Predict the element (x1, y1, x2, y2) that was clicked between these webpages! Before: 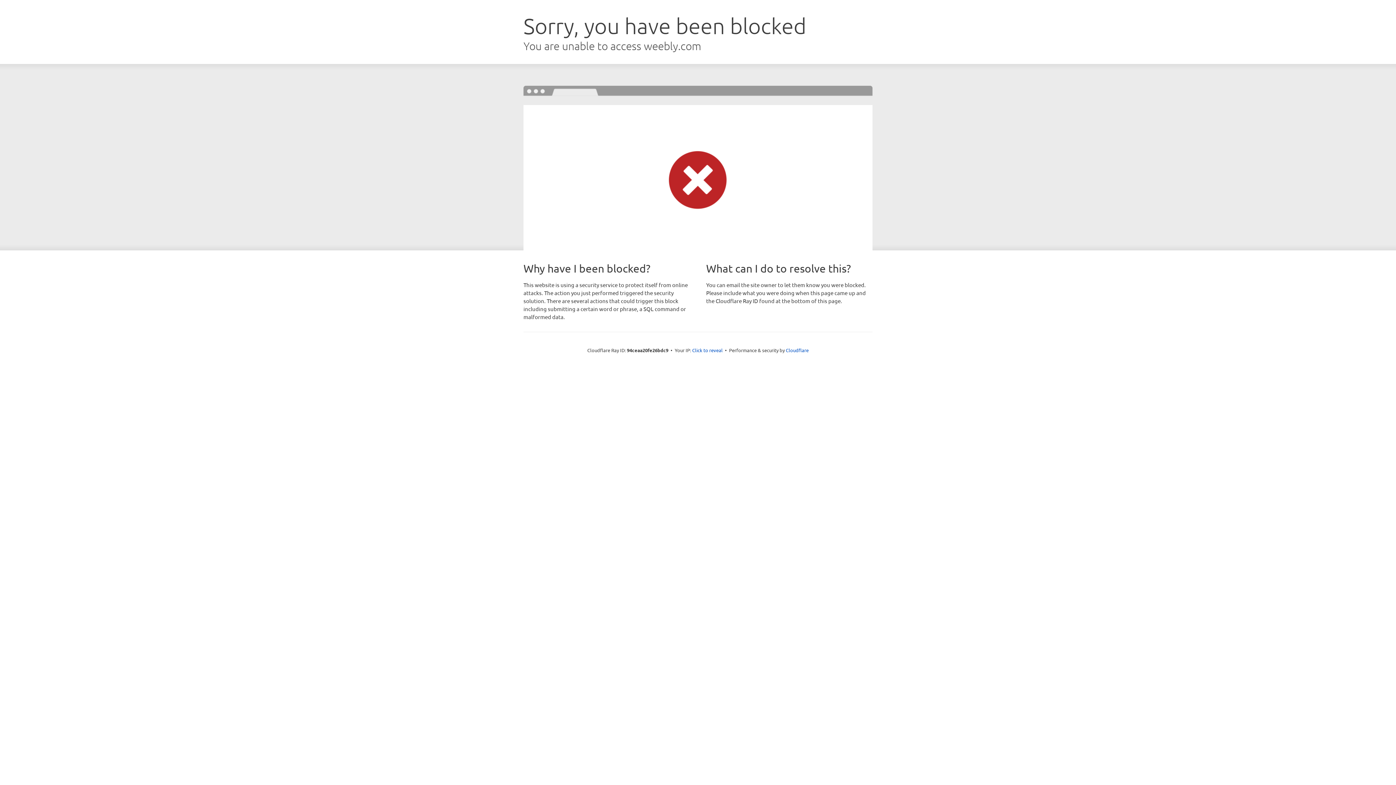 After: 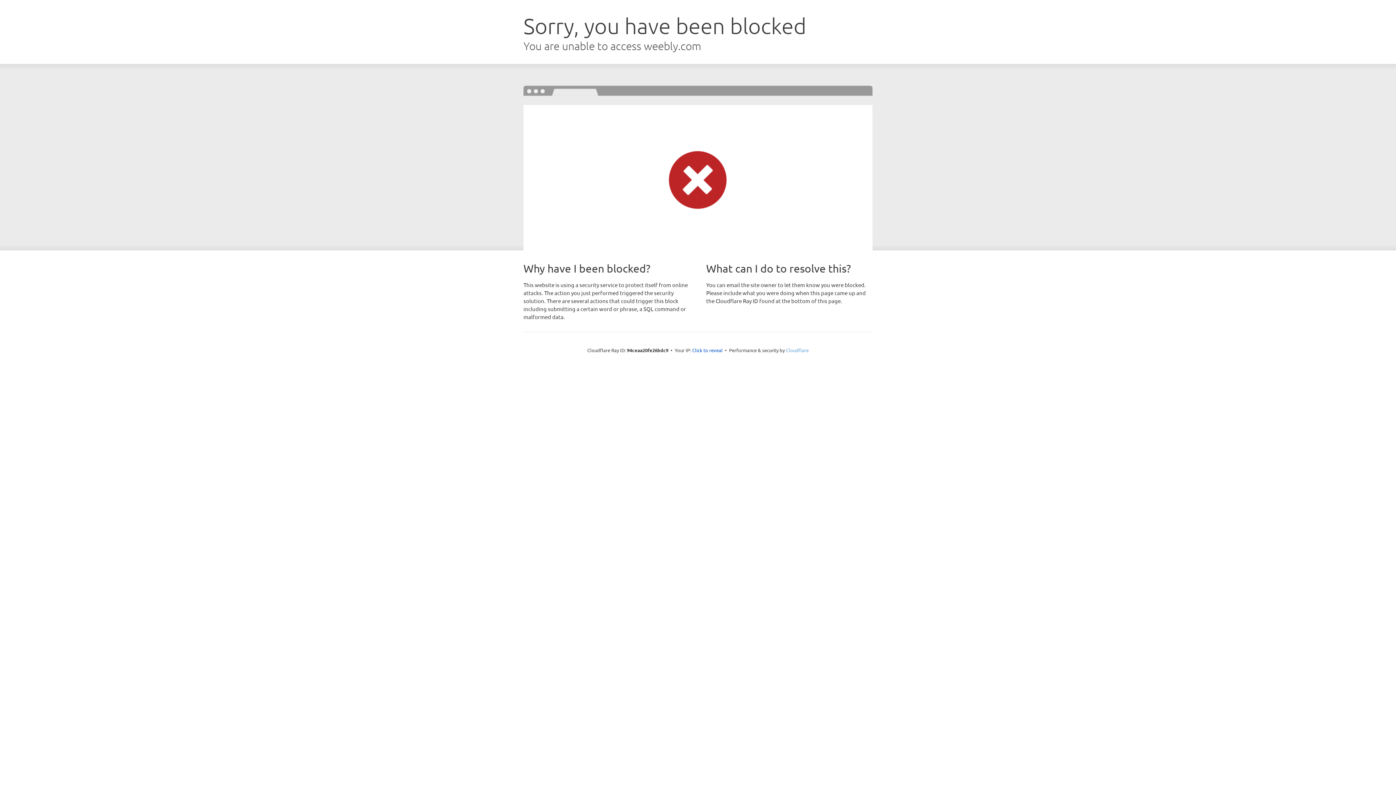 Action: label: Cloudflare bbox: (786, 347, 808, 353)